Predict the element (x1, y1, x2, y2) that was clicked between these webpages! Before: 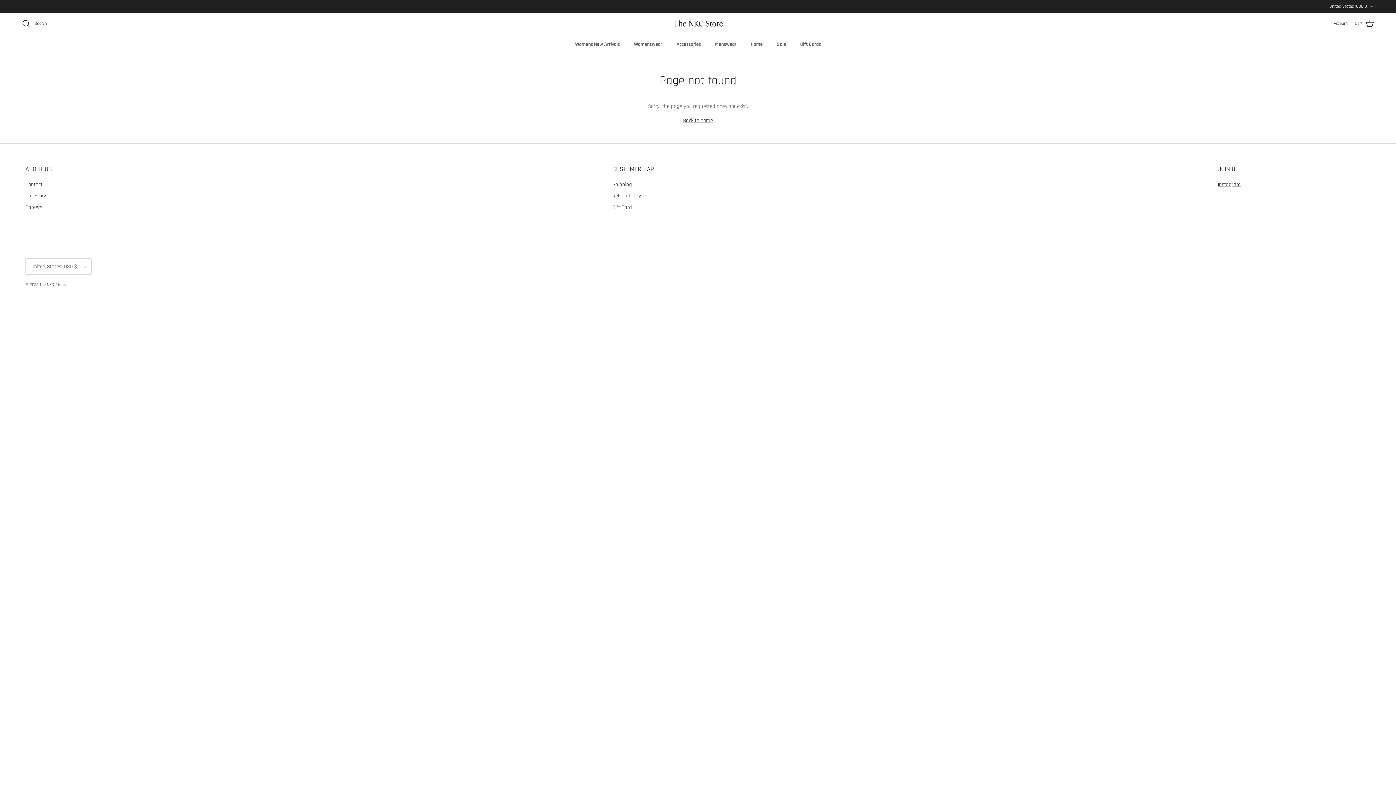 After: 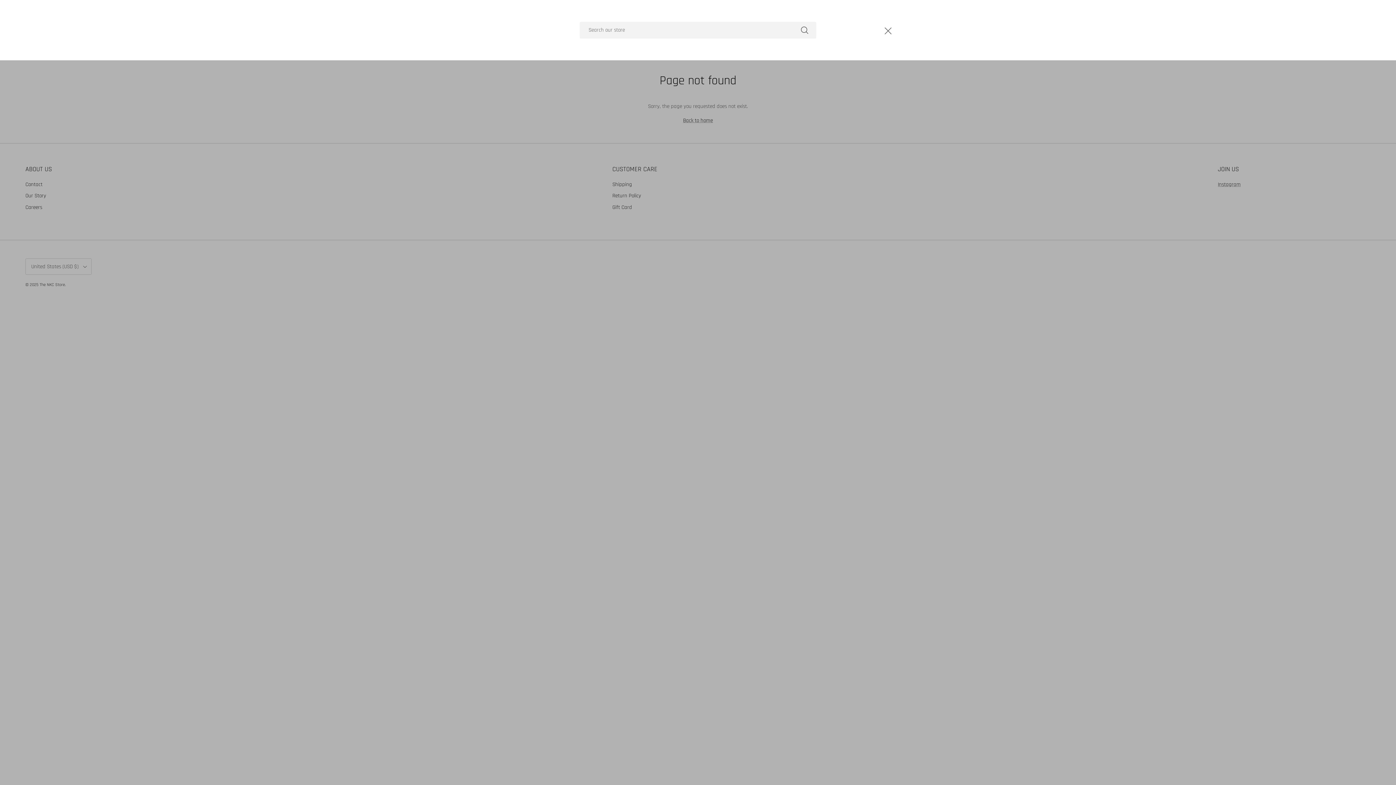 Action: bbox: (21, 19, 46, 27) label: Search